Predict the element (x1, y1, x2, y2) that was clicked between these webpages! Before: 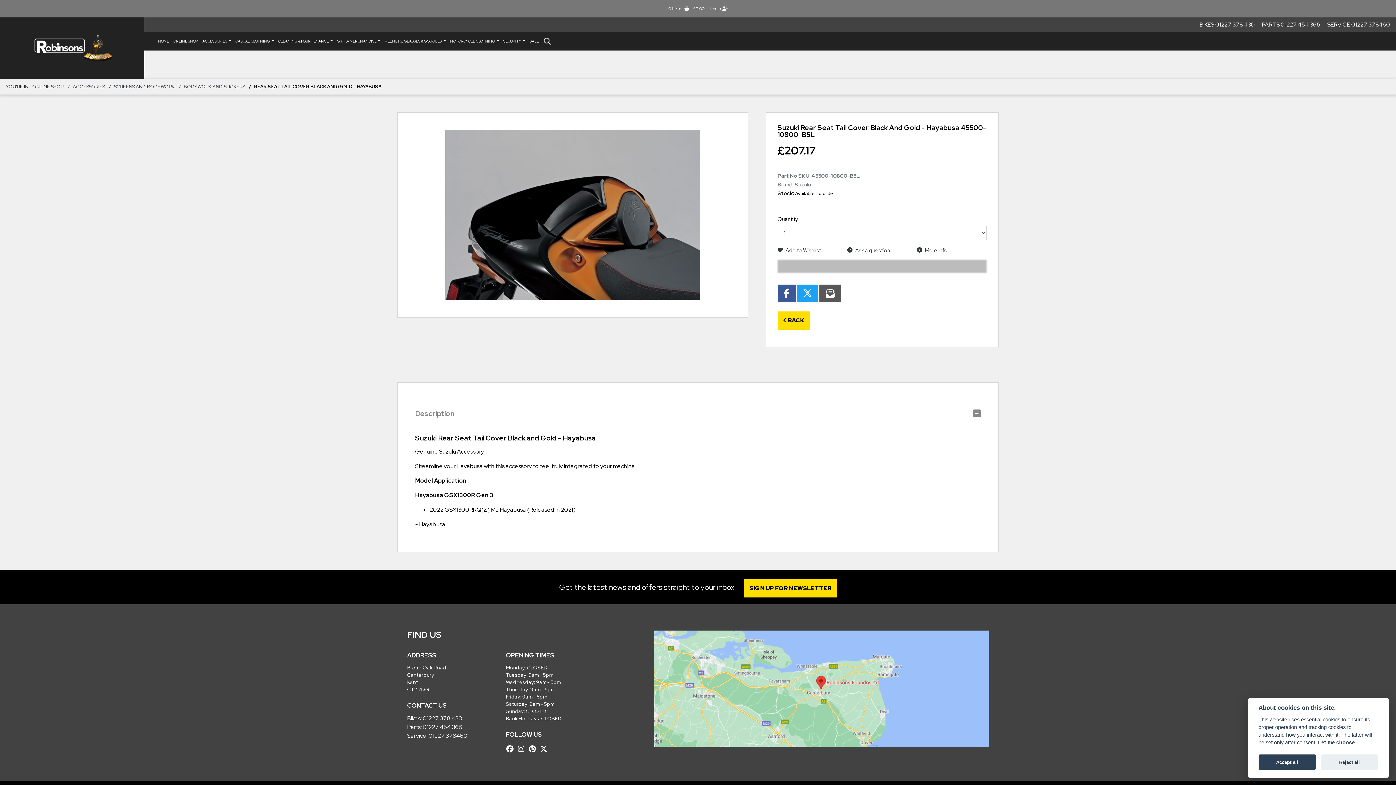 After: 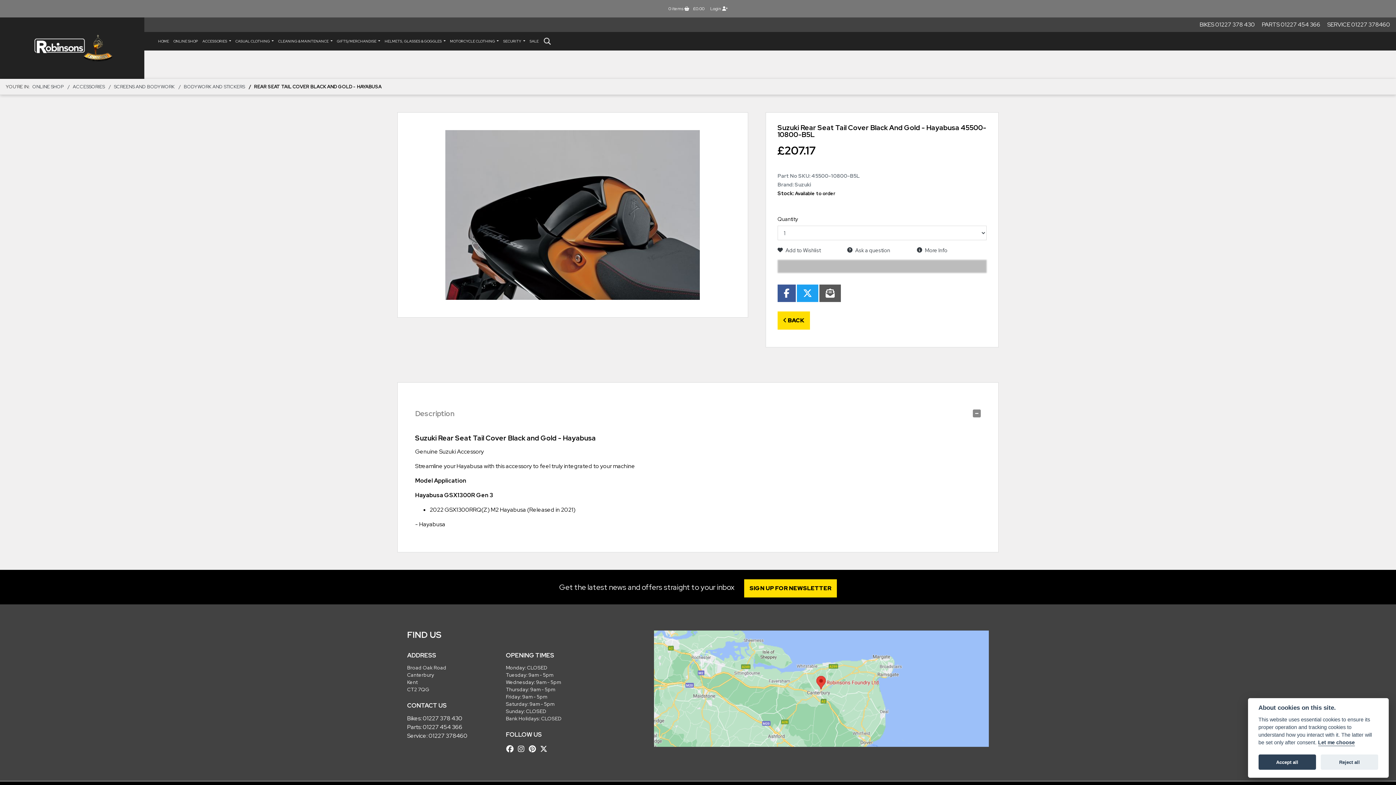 Action: bbox: (819, 284, 841, 302)